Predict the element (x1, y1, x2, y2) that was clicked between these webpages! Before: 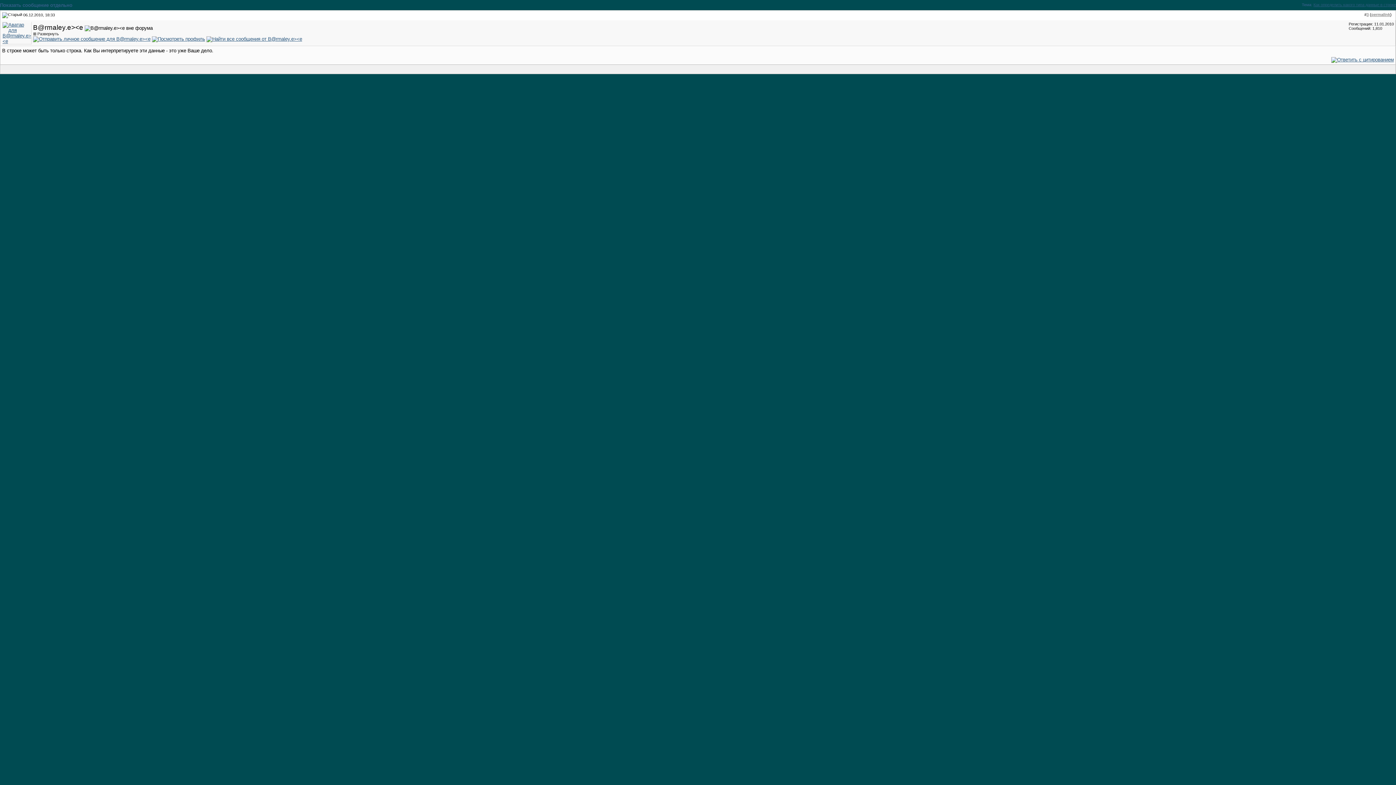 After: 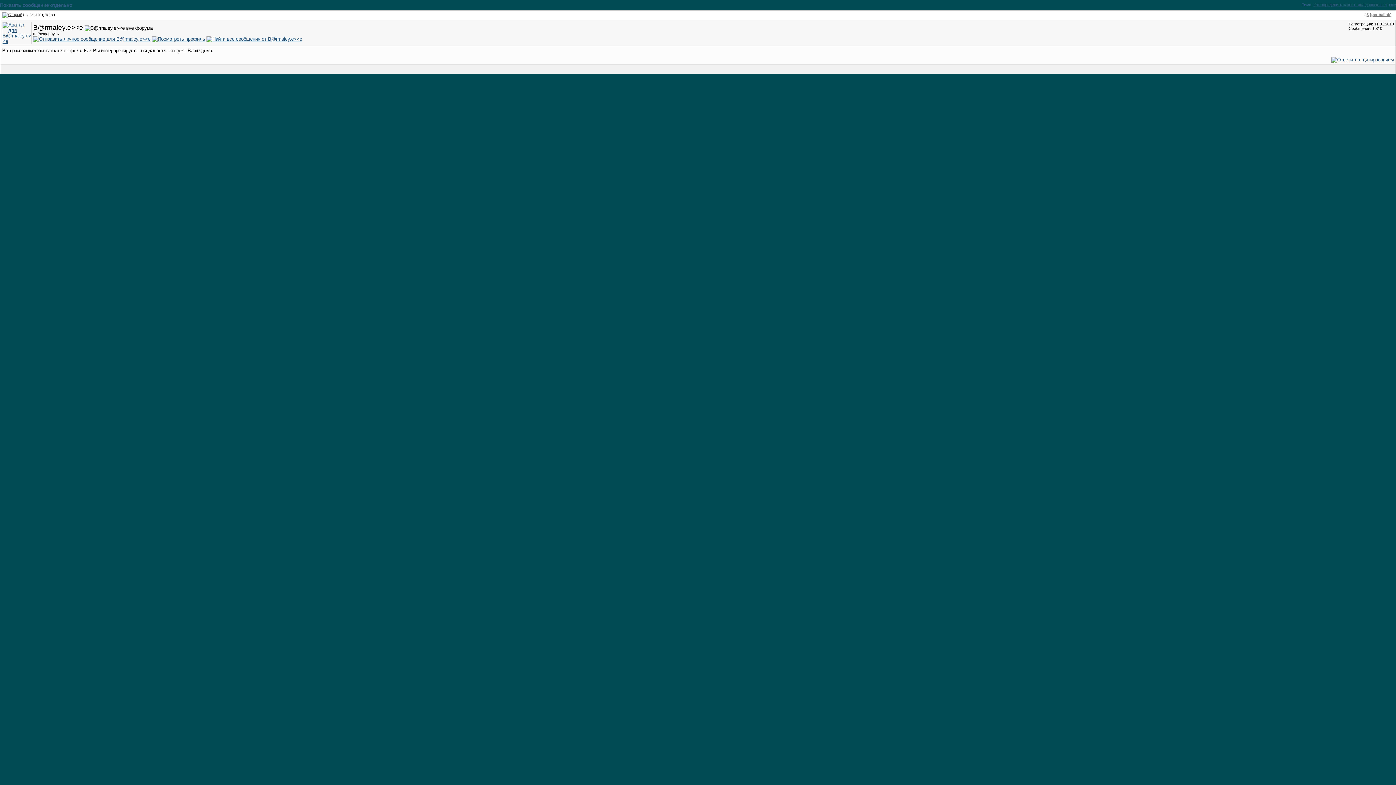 Action: bbox: (2, 12, 22, 17)